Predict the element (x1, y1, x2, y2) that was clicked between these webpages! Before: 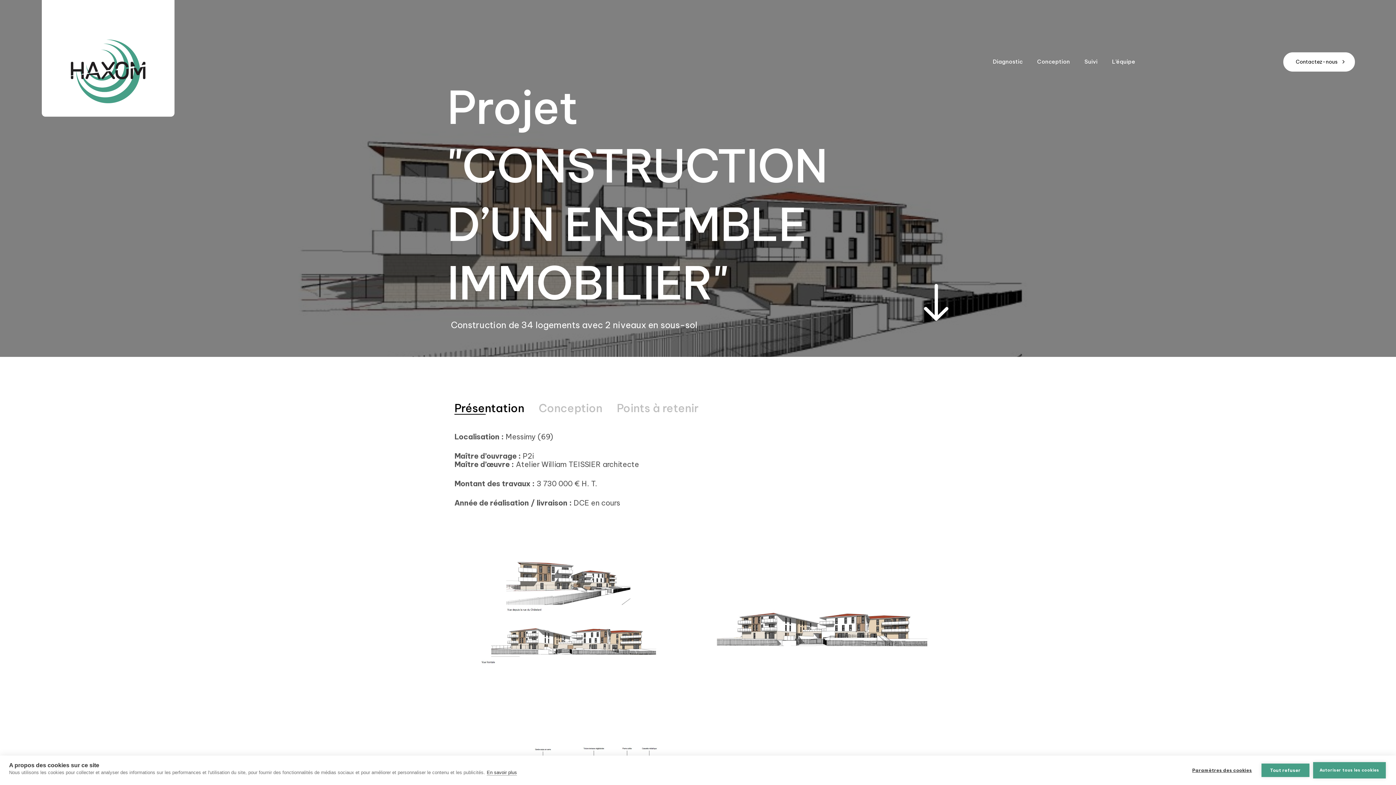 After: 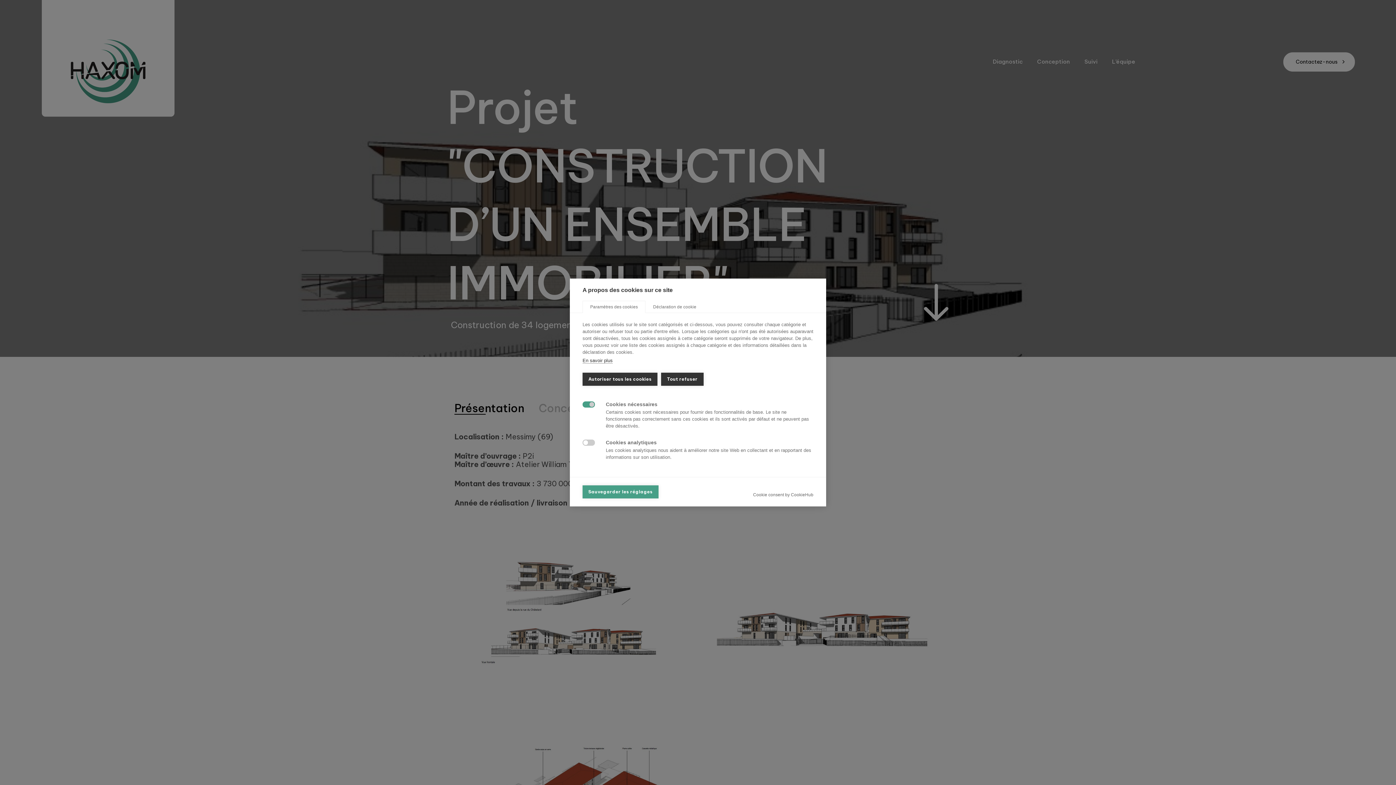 Action: bbox: (1186, 764, 1258, 777) label: Paramètres des cookies